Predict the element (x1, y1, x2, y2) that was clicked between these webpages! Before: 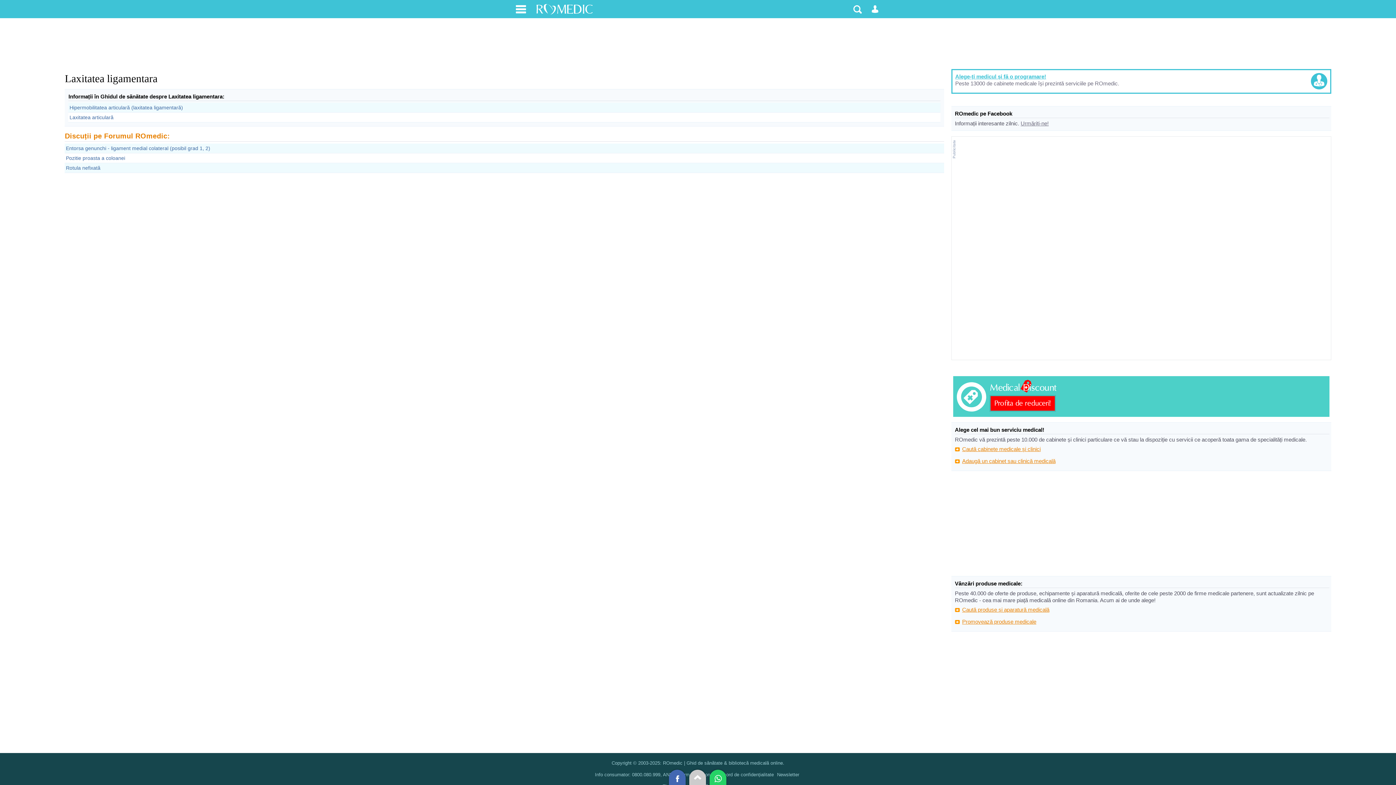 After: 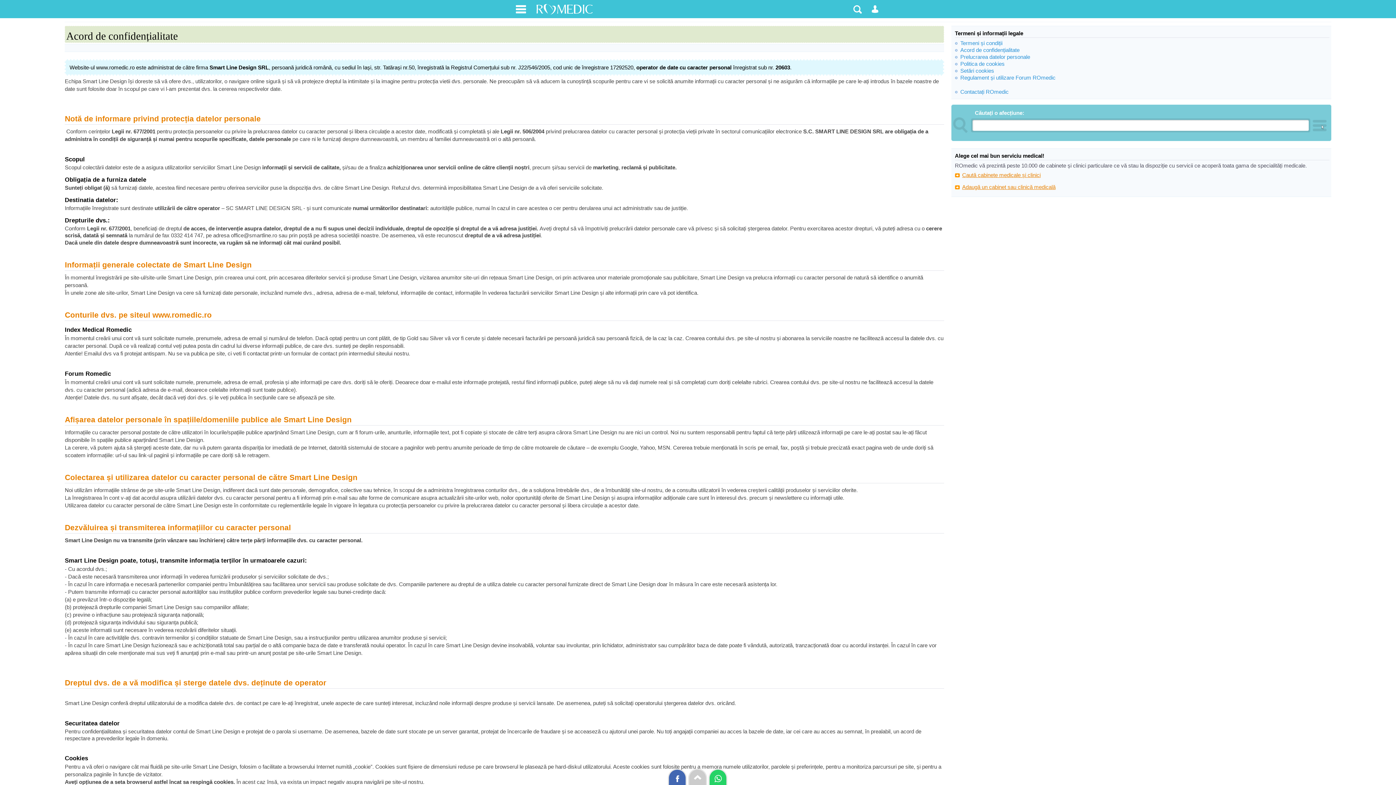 Action: bbox: (720, 769, 775, 780) label: Acord de confidențialitate